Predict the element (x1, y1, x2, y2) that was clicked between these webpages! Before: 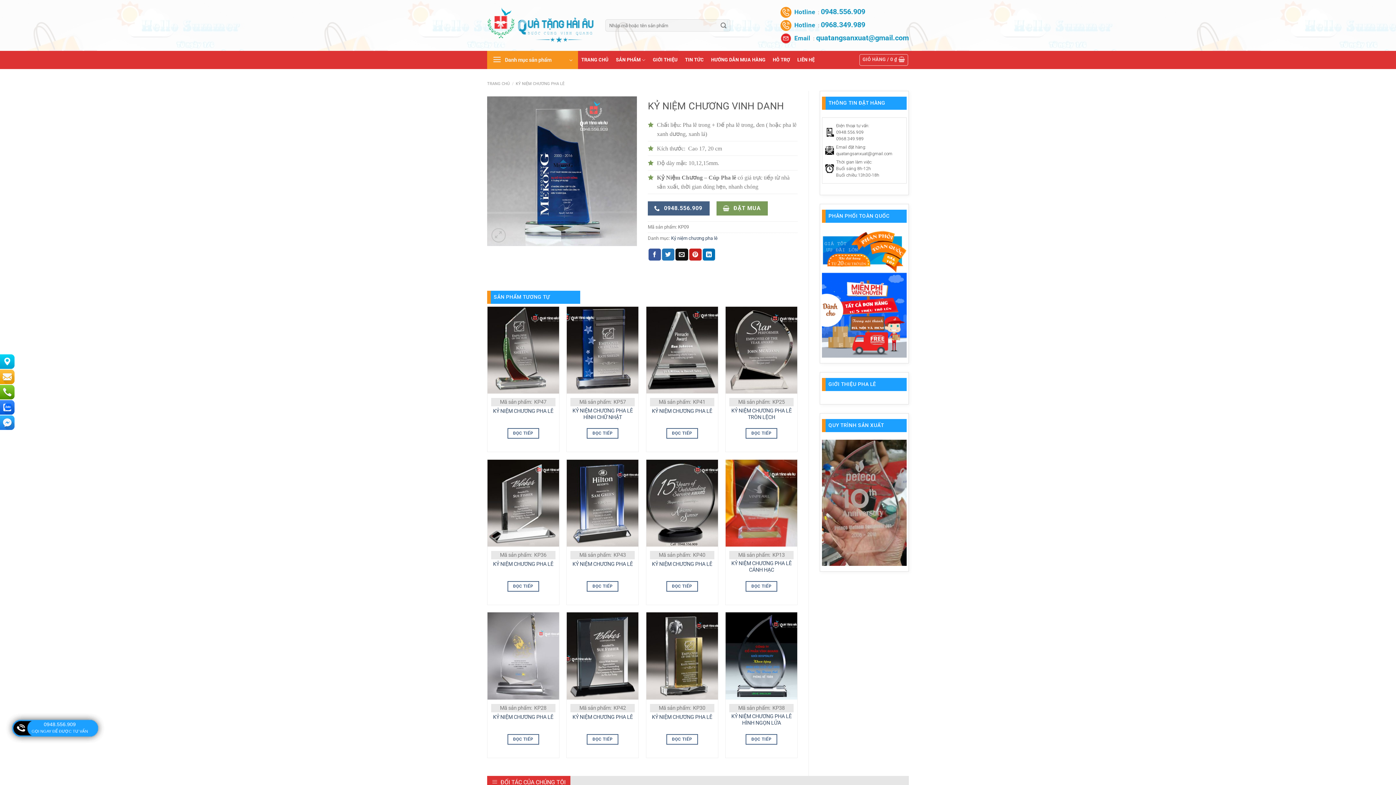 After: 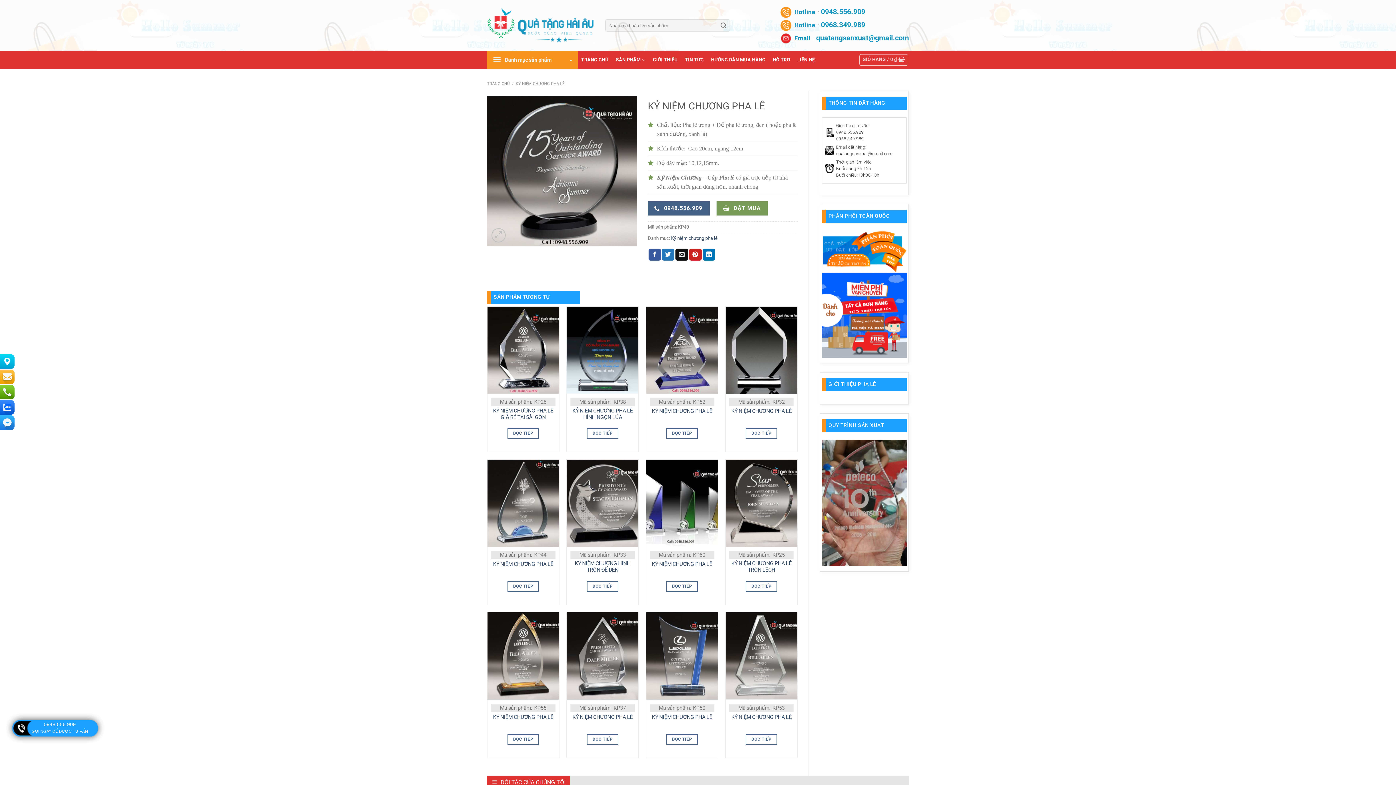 Action: bbox: (646, 459, 718, 546)